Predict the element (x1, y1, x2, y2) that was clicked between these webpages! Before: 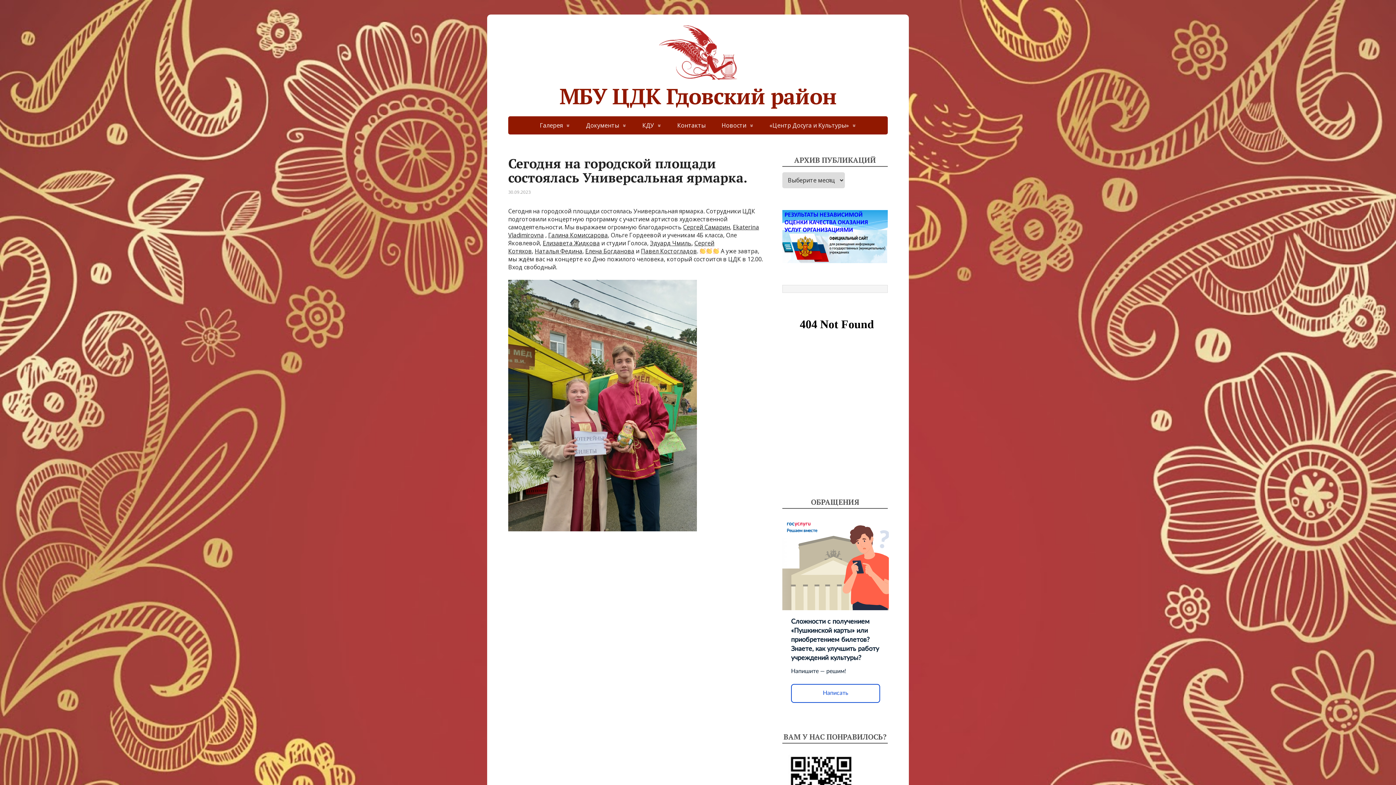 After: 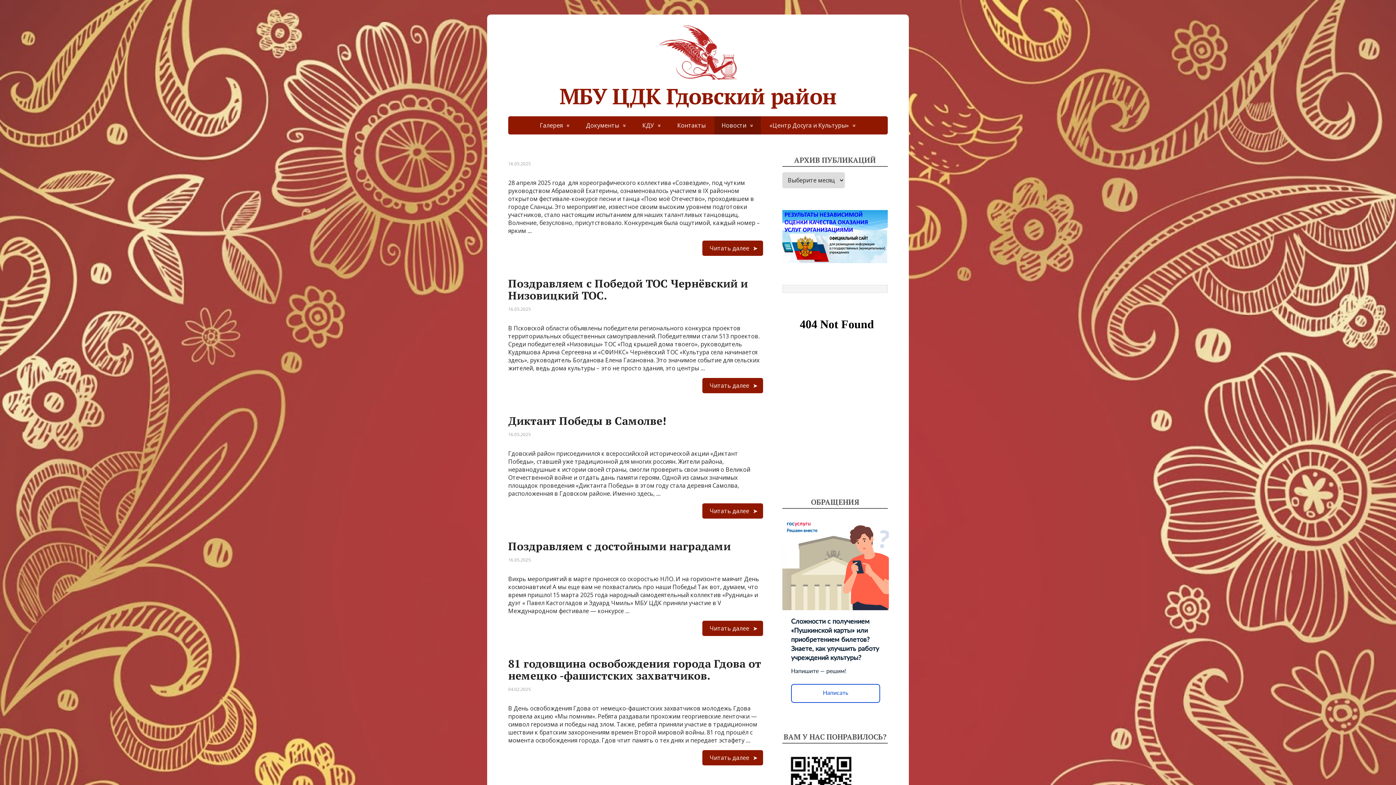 Action: bbox: (714, 116, 761, 134) label: Новости